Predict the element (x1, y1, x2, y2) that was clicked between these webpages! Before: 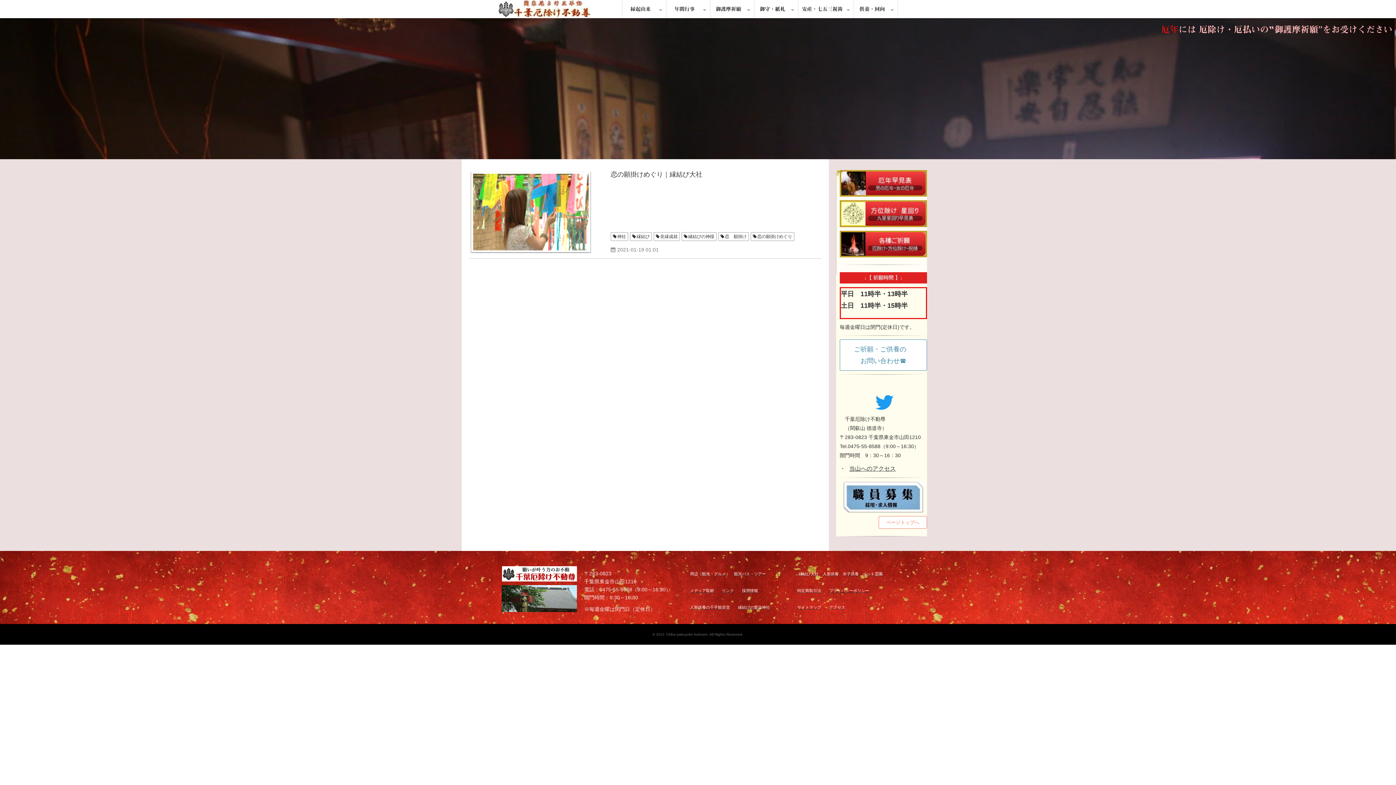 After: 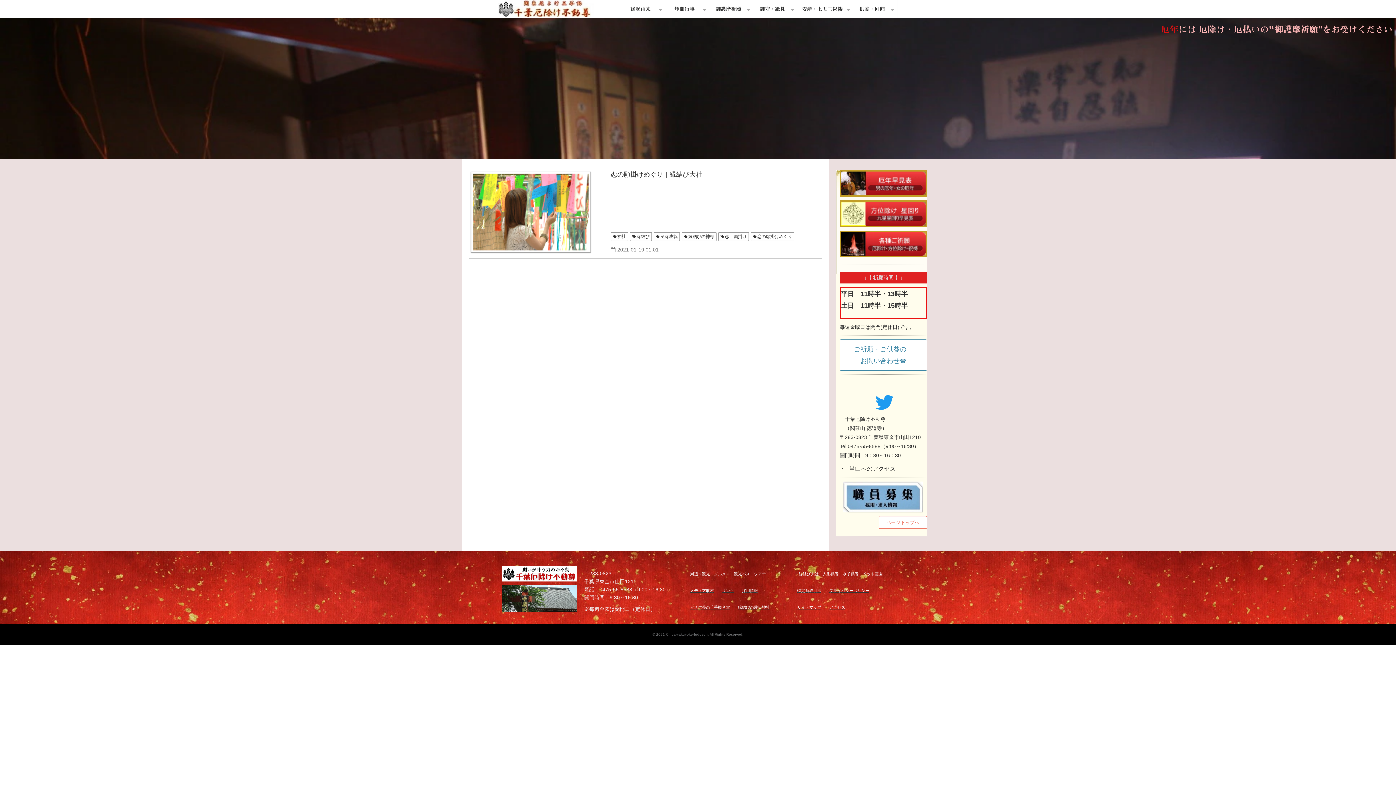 Action: label: 縁結びの神様 bbox: (681, 232, 716, 241)